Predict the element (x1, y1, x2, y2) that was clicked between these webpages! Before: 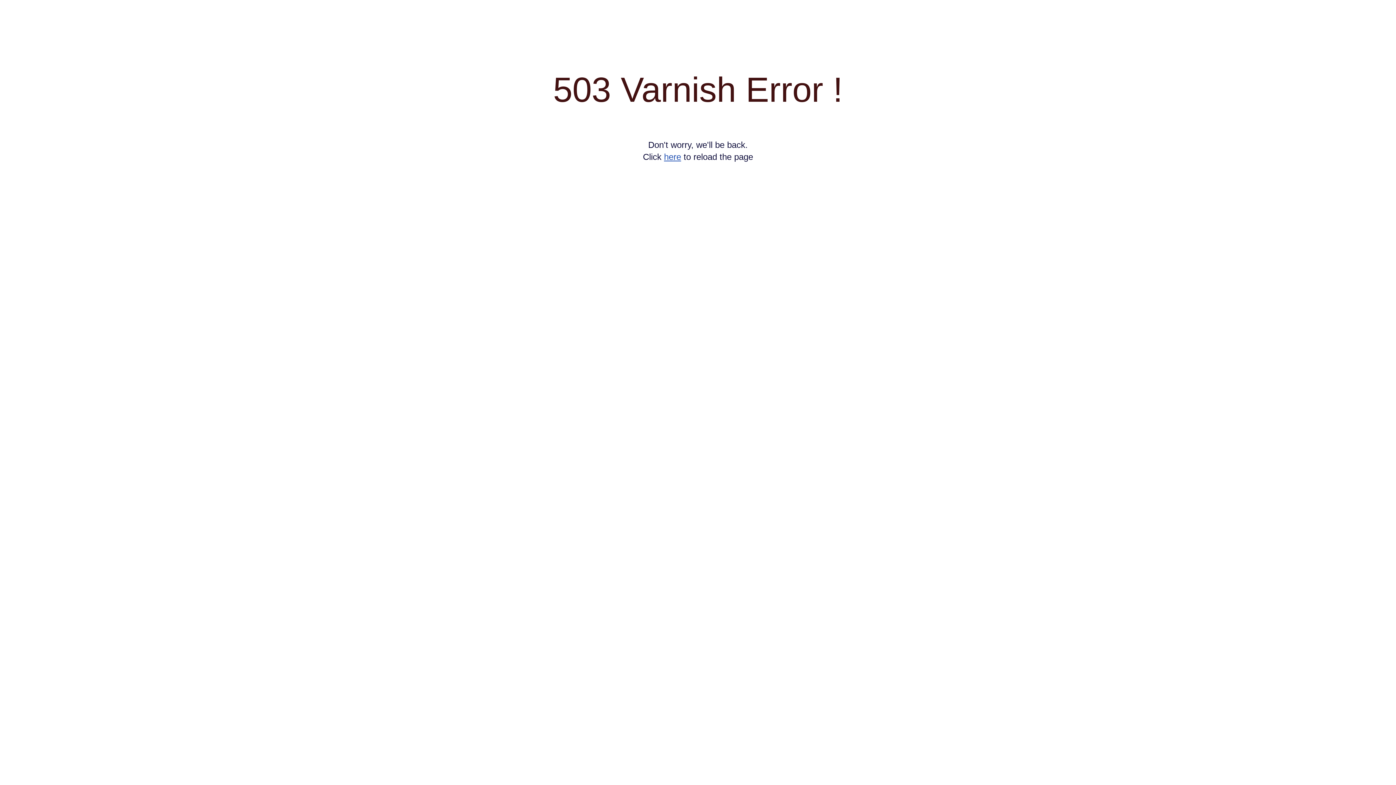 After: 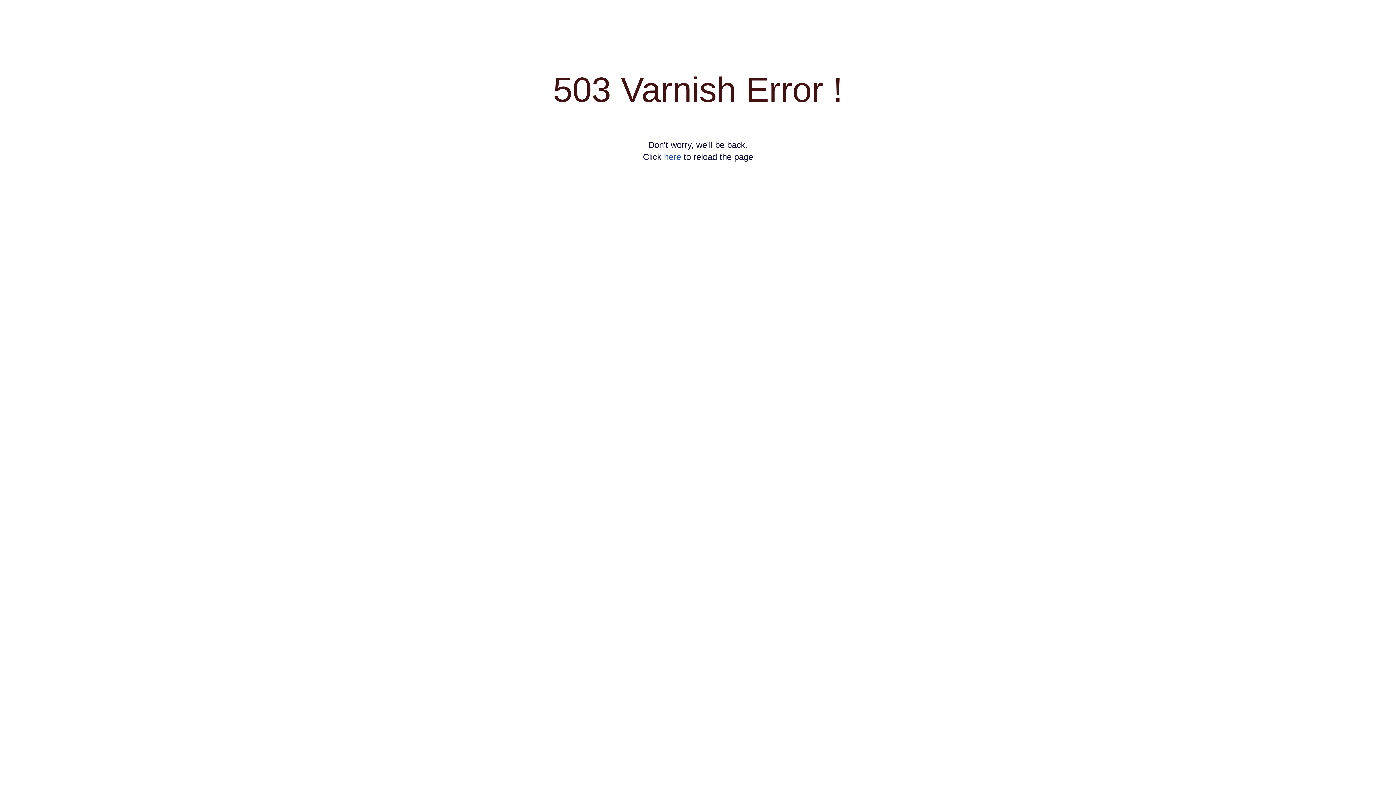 Action: label: here bbox: (664, 152, 681, 161)